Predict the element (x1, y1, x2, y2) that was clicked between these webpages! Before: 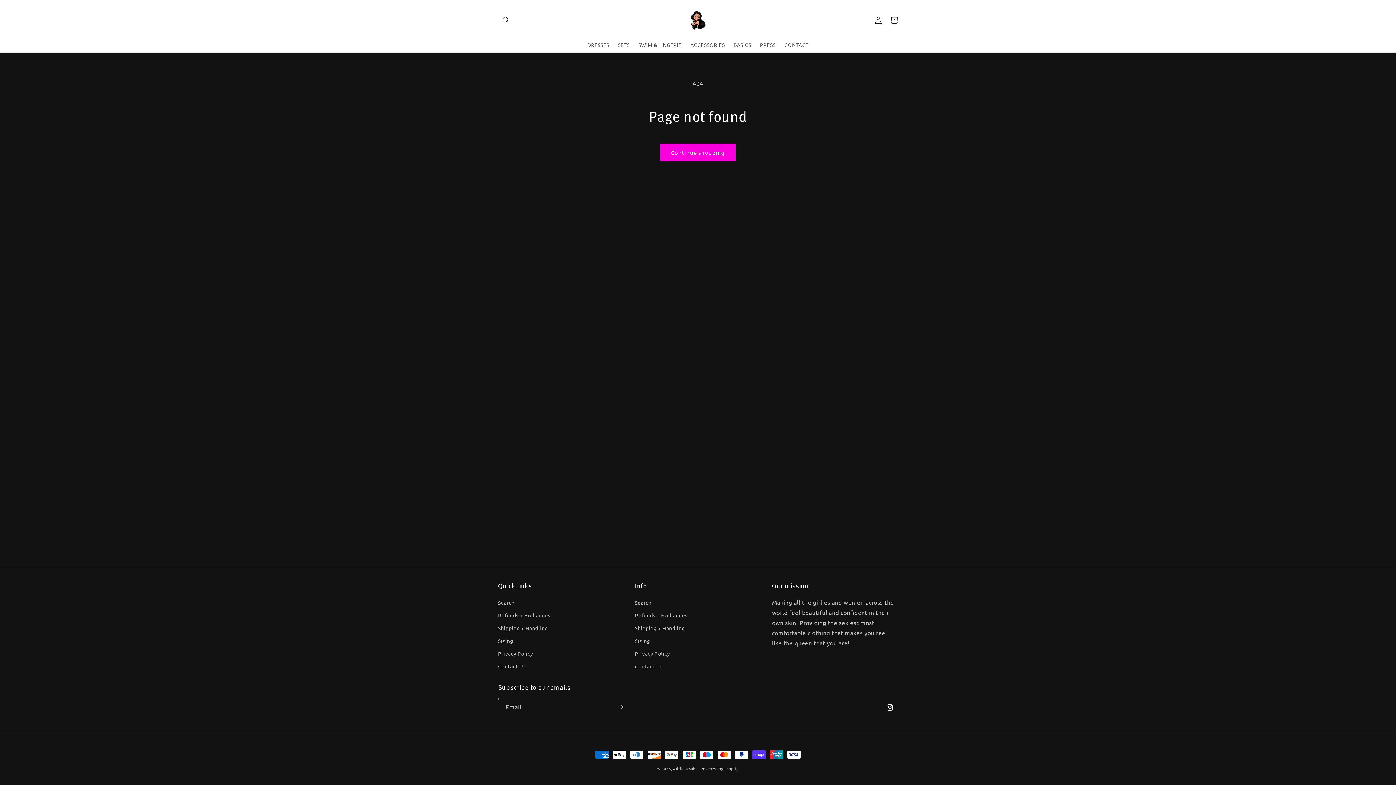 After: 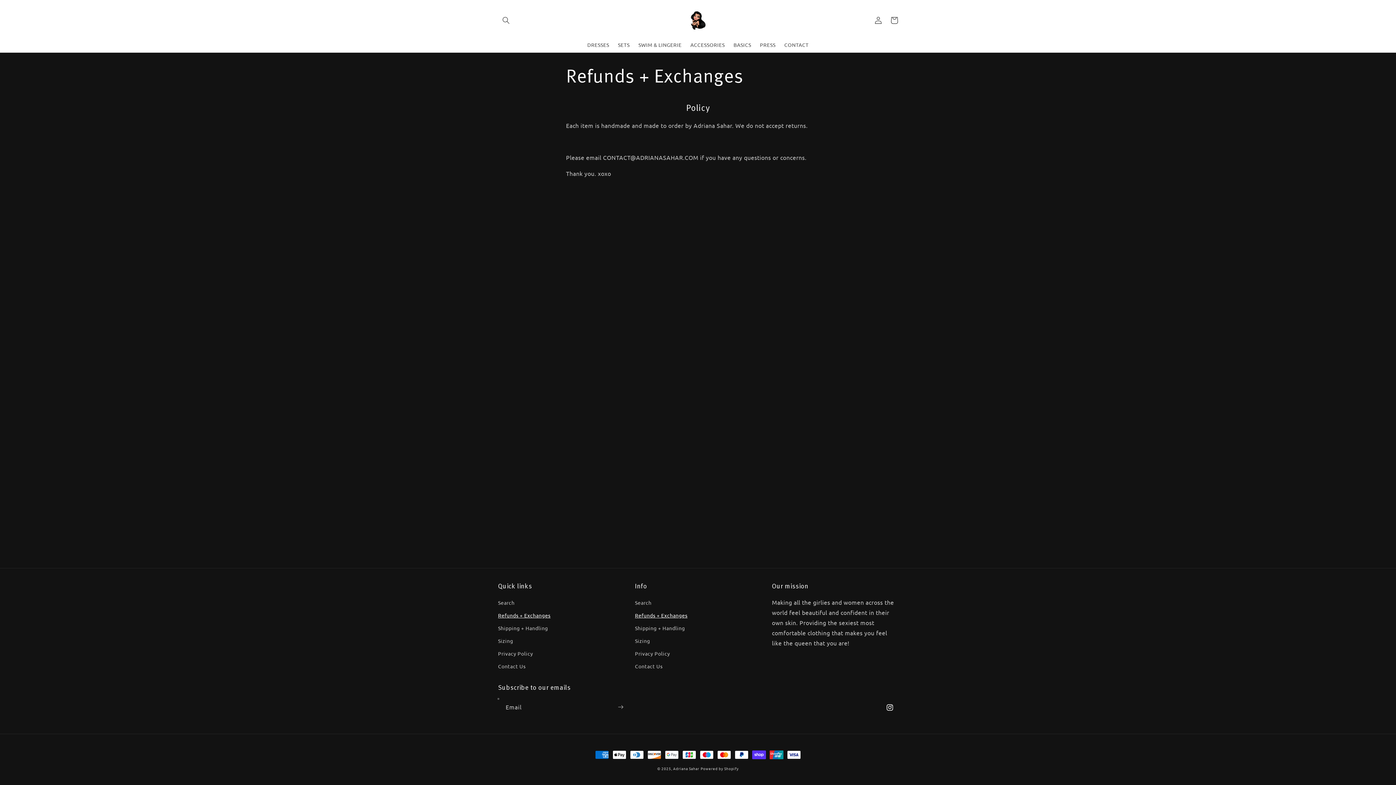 Action: bbox: (635, 609, 687, 622) label: Refunds + Exchanges